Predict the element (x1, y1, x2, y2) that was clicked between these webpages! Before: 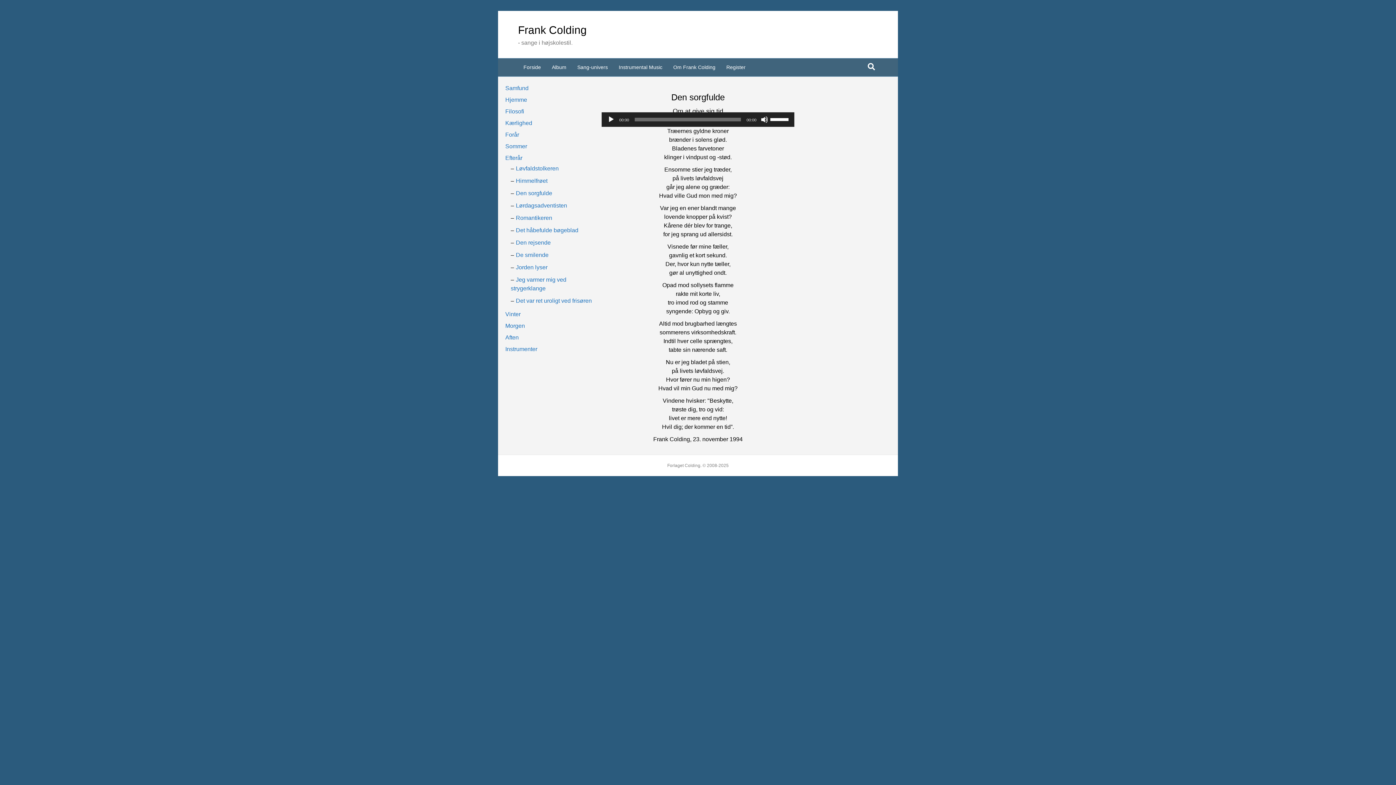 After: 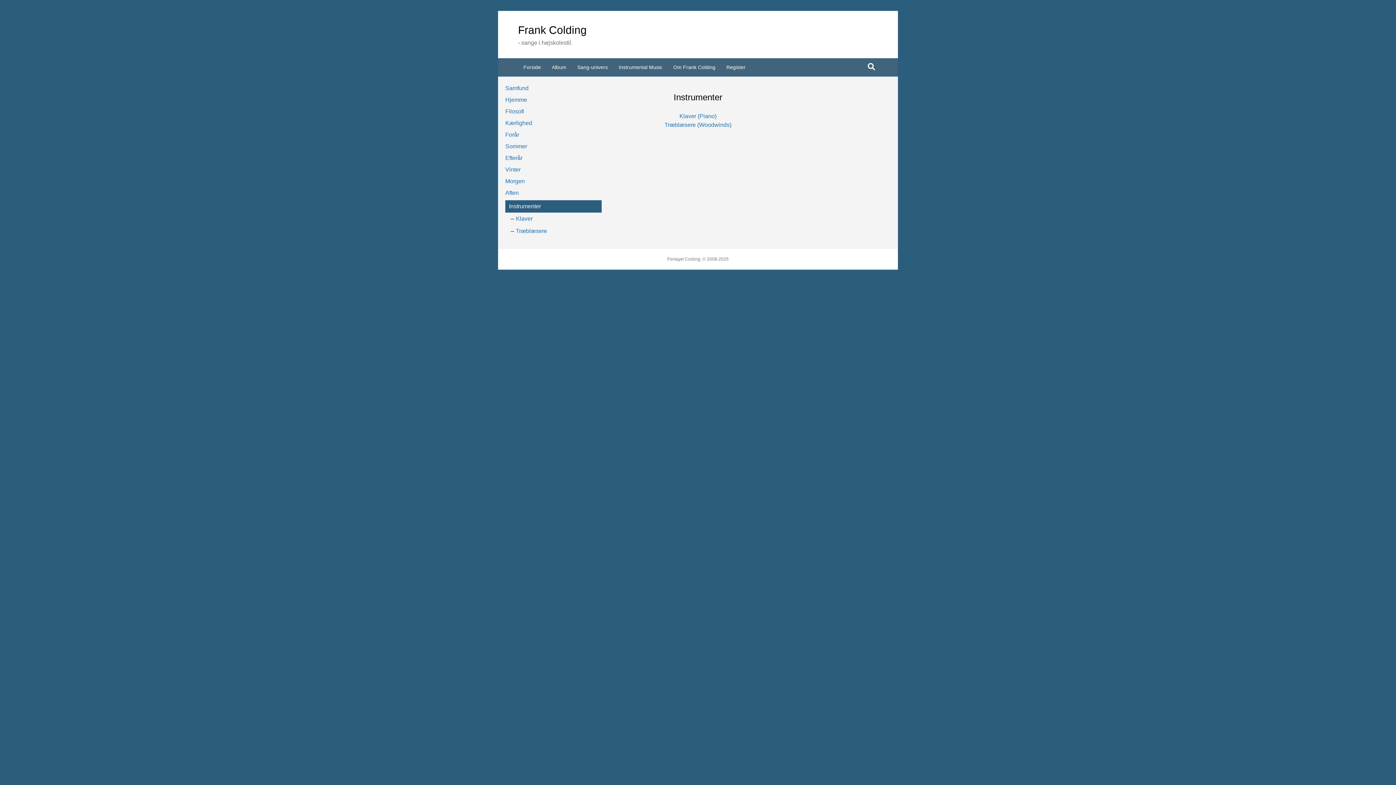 Action: bbox: (505, 346, 537, 352) label: Instrumenter